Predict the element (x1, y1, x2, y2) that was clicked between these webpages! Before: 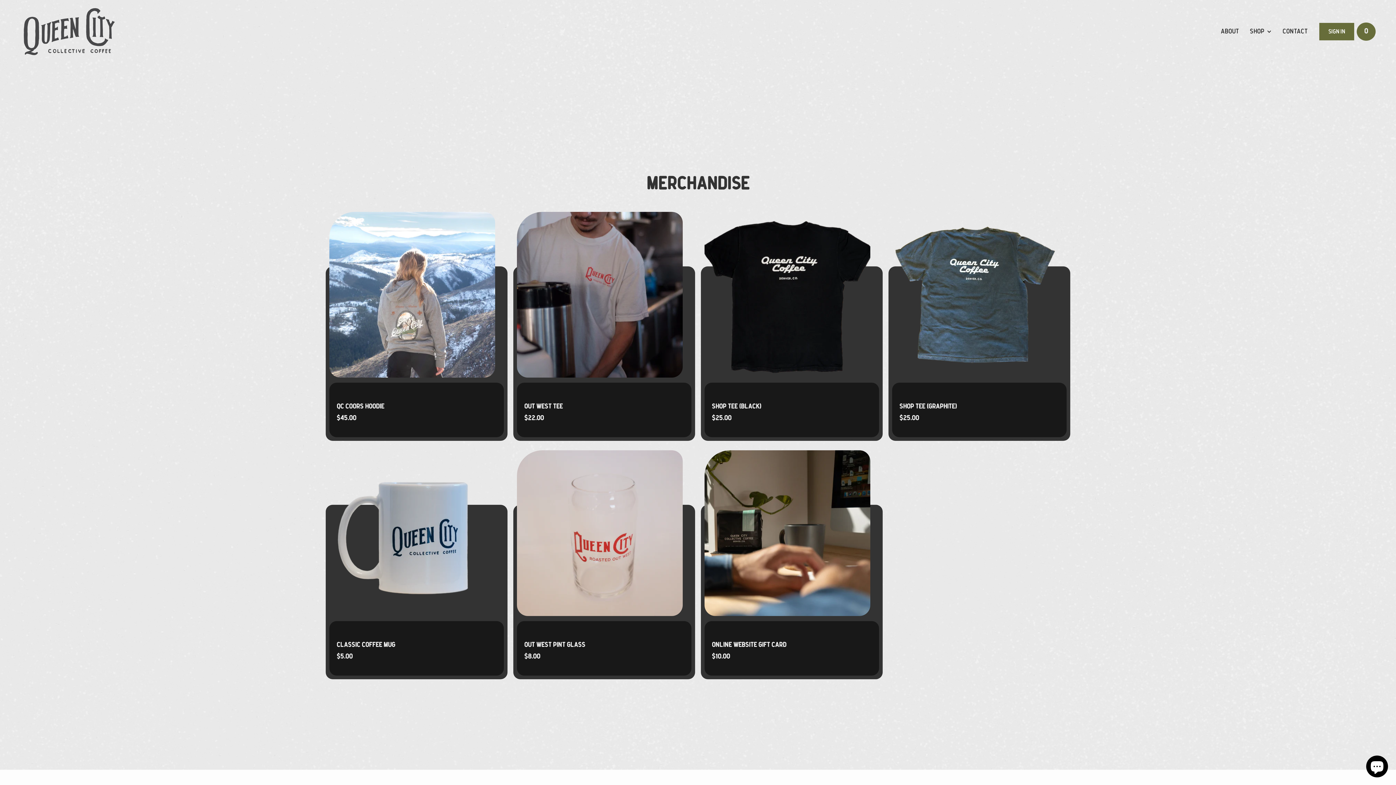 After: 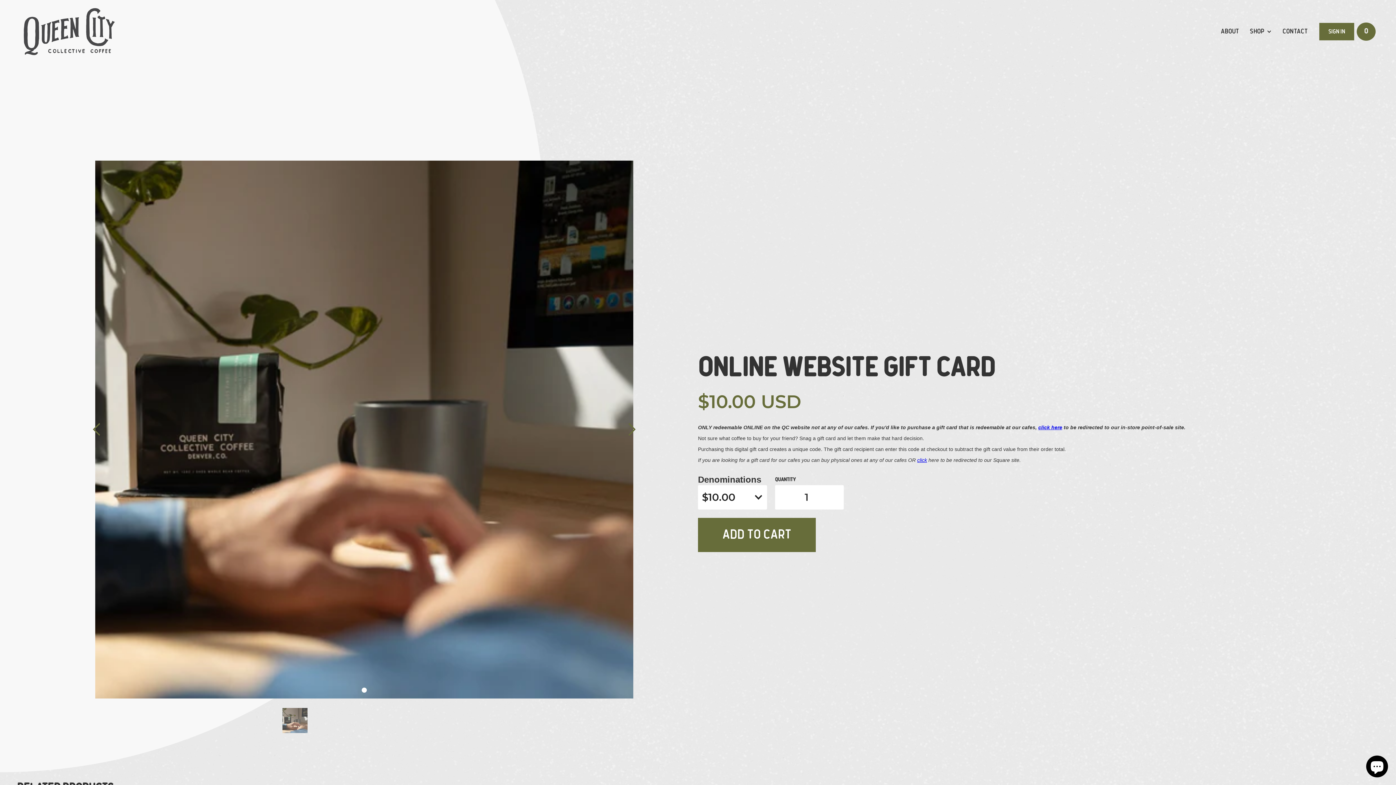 Action: bbox: (704, 450, 879, 616)